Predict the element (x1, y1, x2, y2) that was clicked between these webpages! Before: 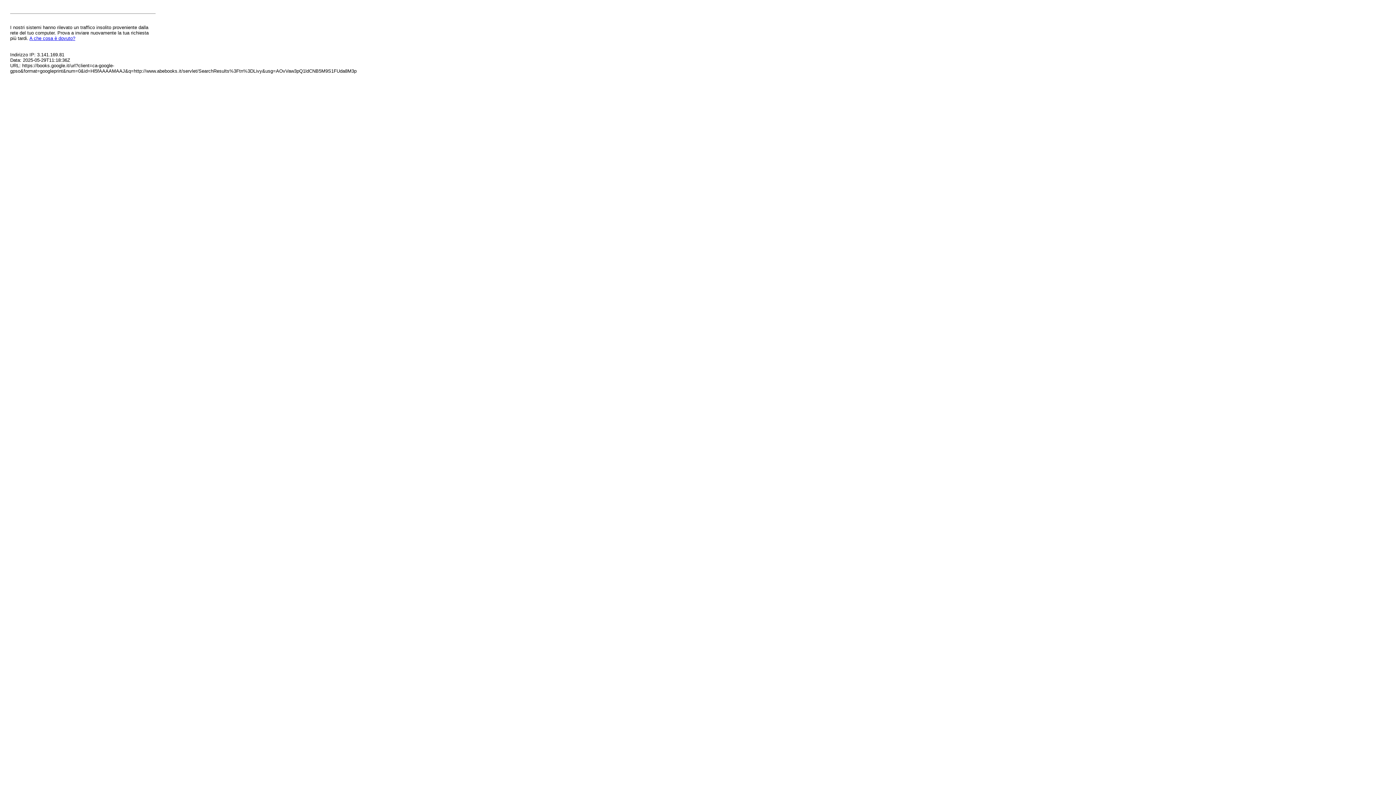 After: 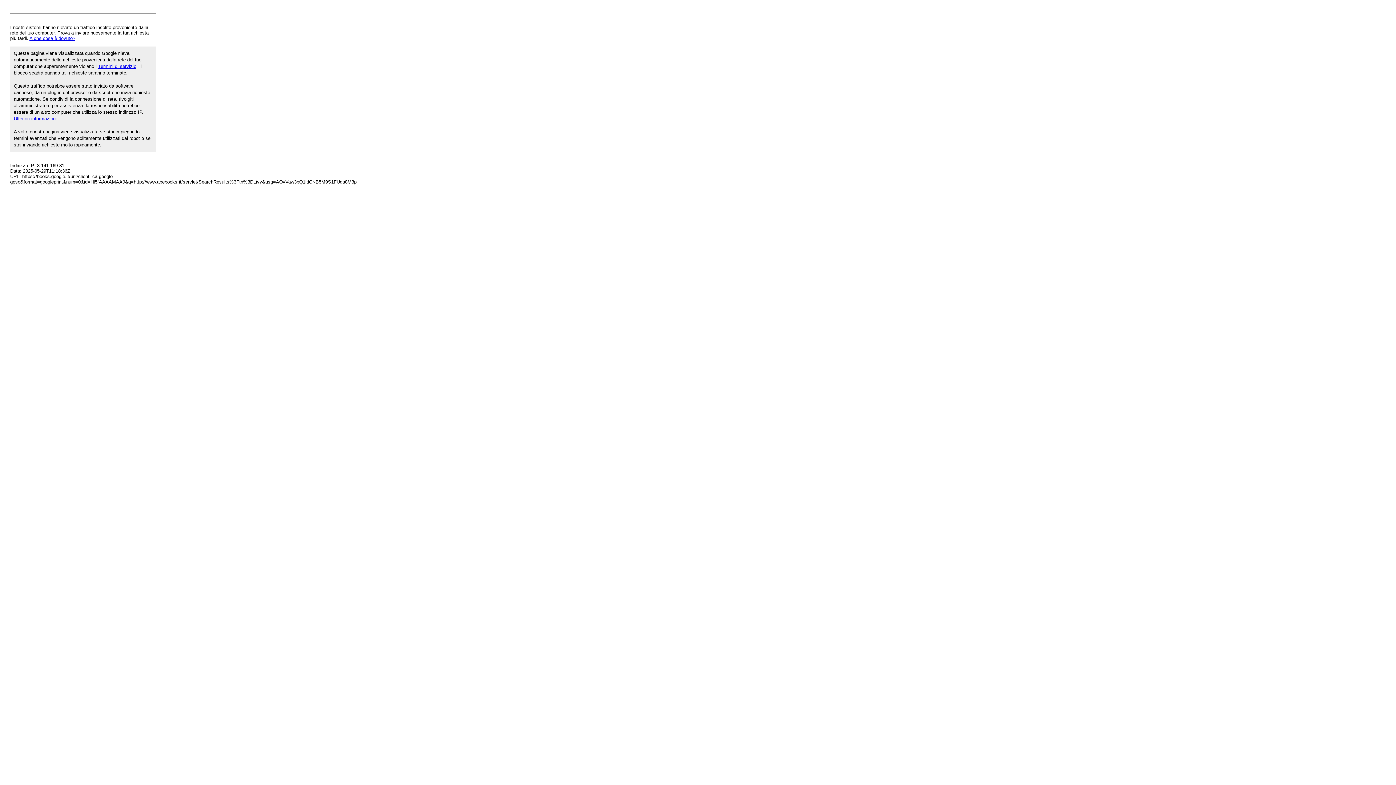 Action: label: A che cosa è dovuto? bbox: (29, 35, 75, 41)